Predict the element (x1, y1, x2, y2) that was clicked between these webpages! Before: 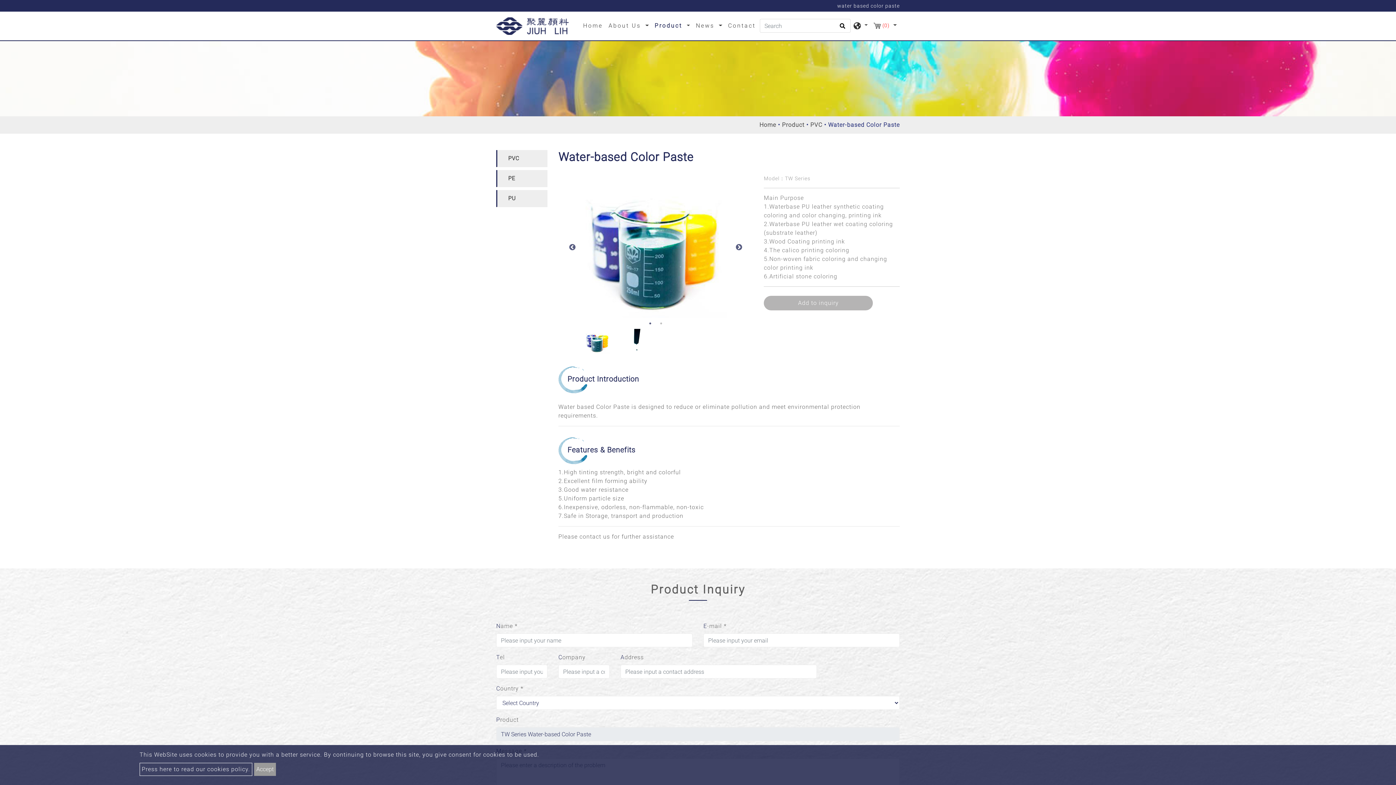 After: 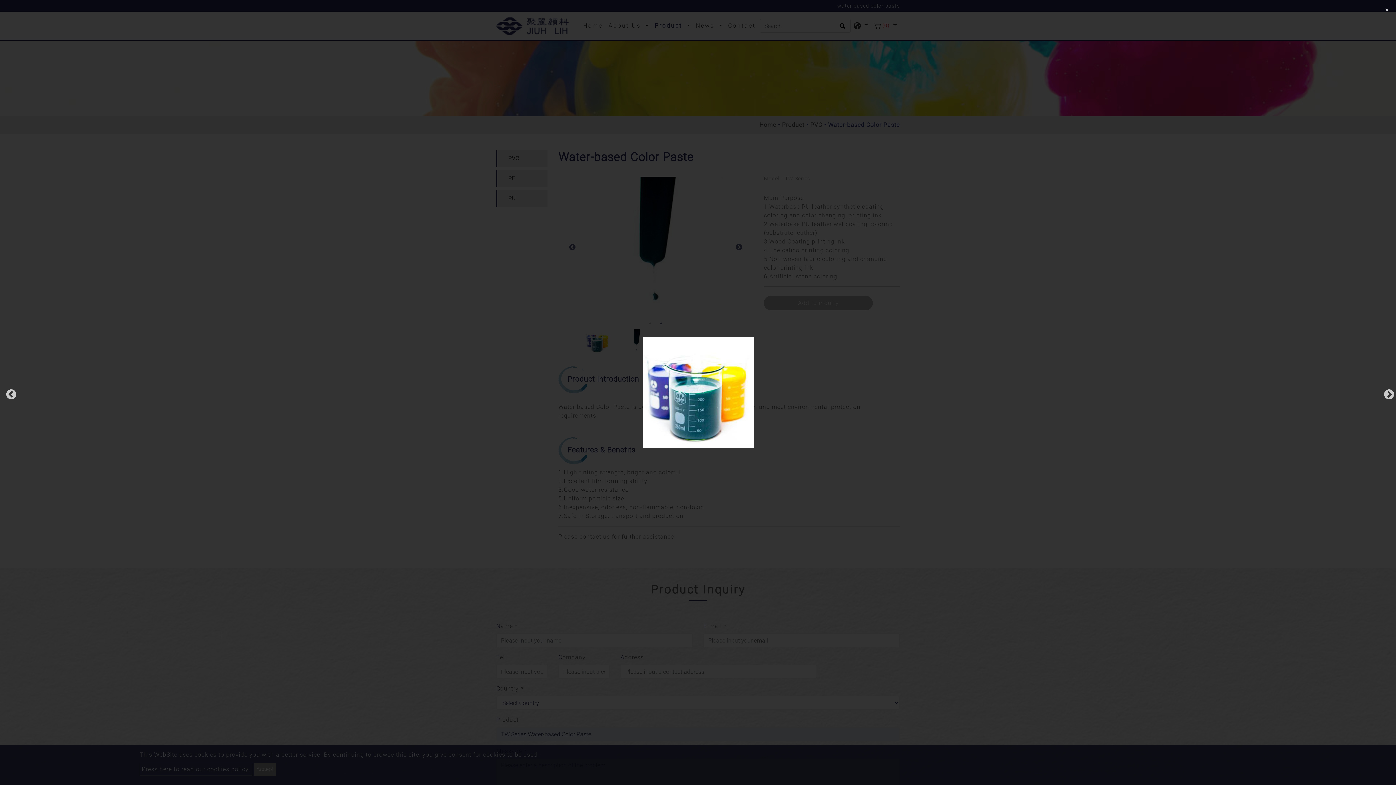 Action: bbox: (585, 176, 726, 318)